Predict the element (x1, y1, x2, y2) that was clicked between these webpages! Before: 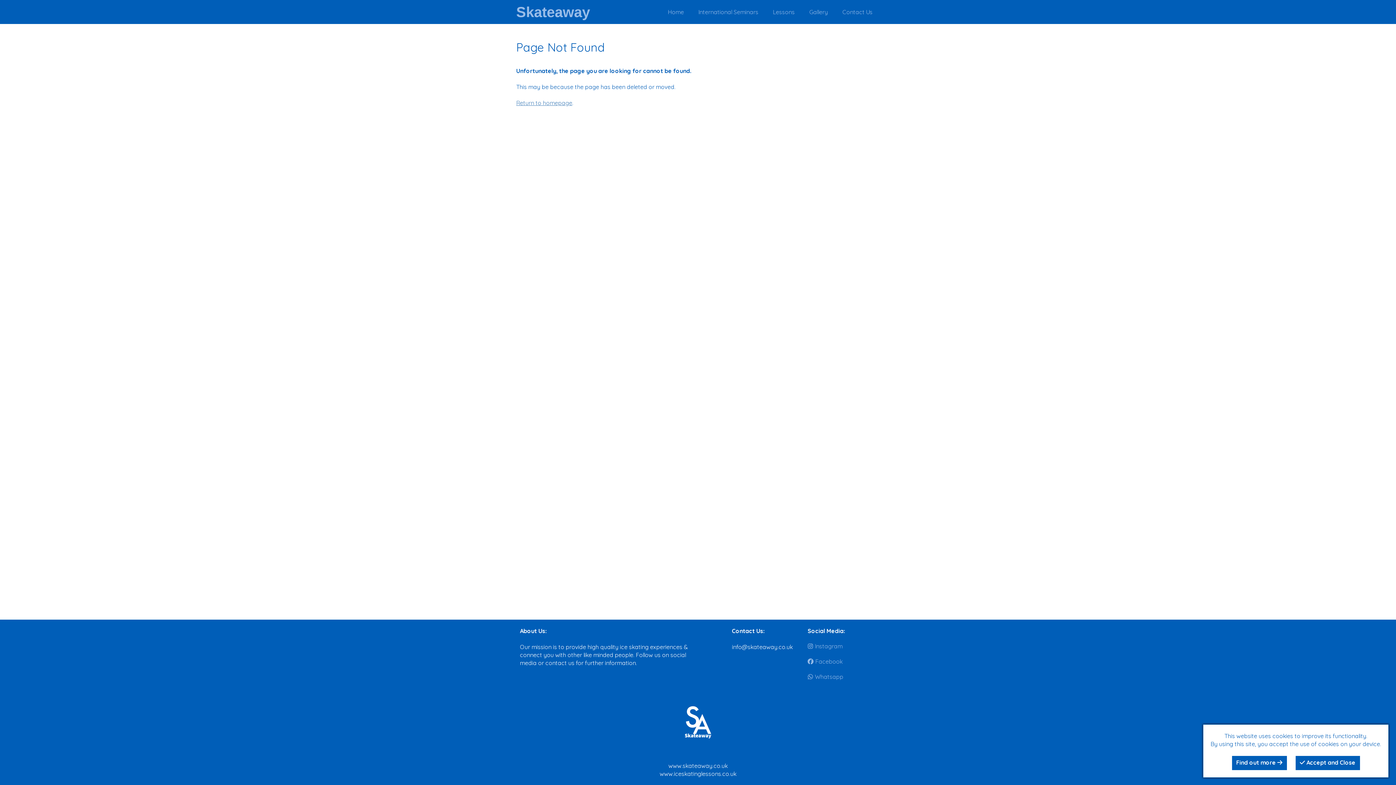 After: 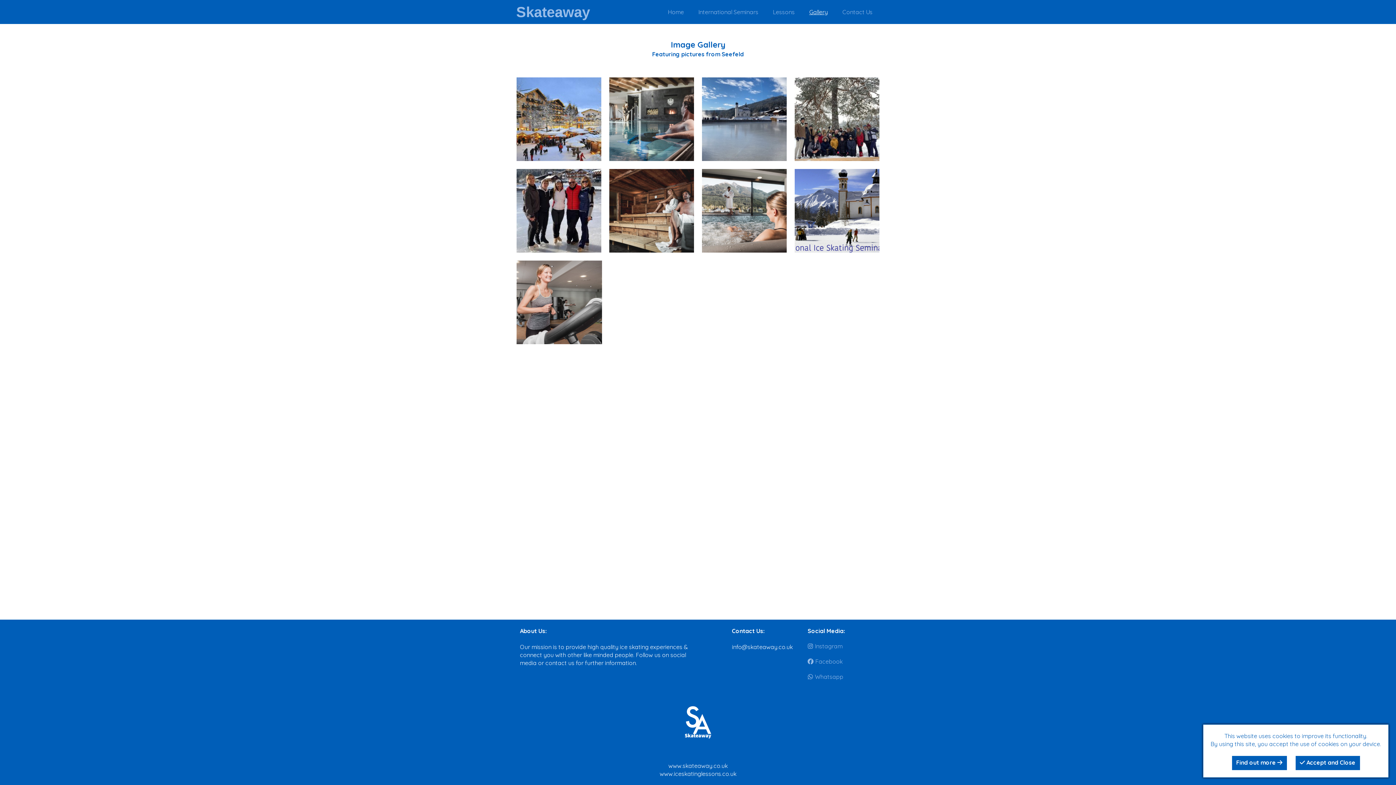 Action: bbox: (802, 8, 835, 15) label: Gallery